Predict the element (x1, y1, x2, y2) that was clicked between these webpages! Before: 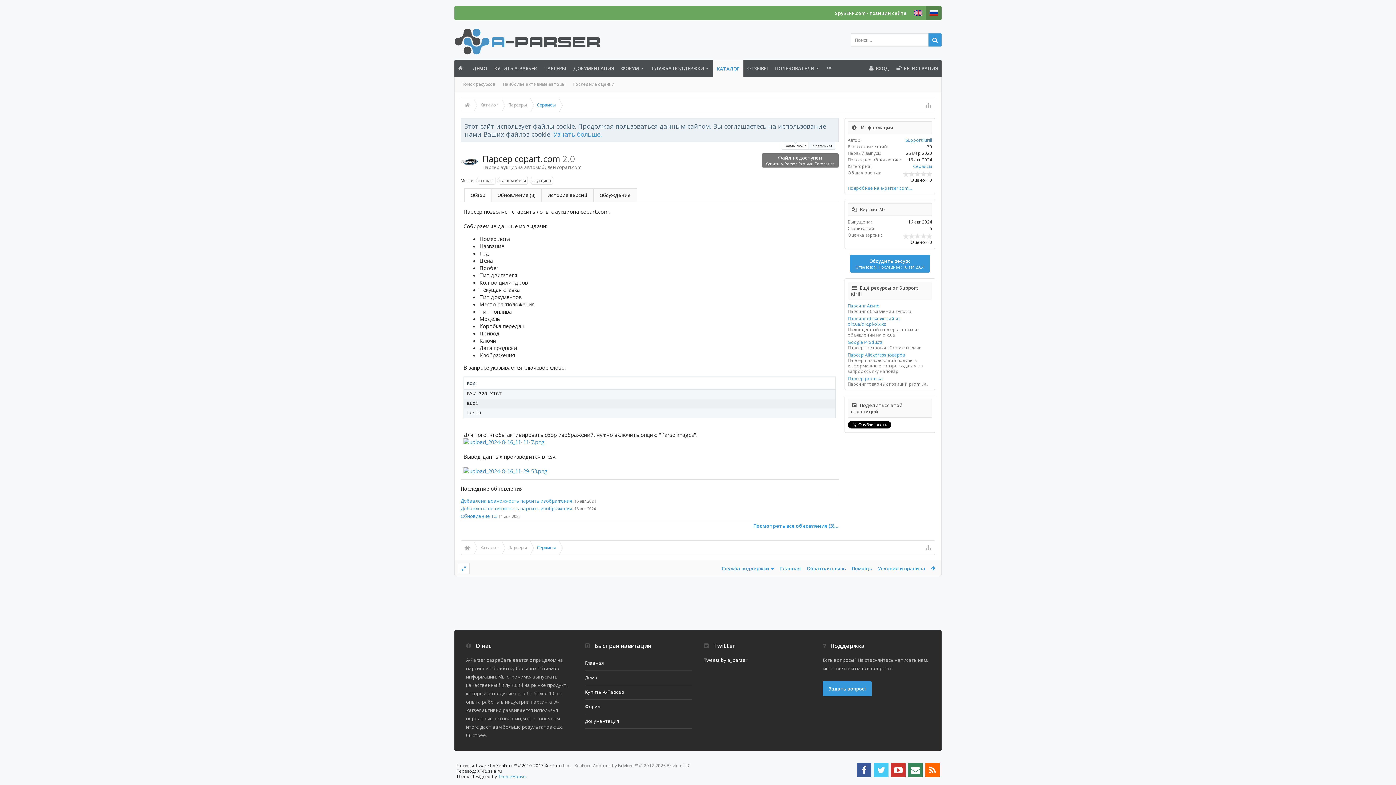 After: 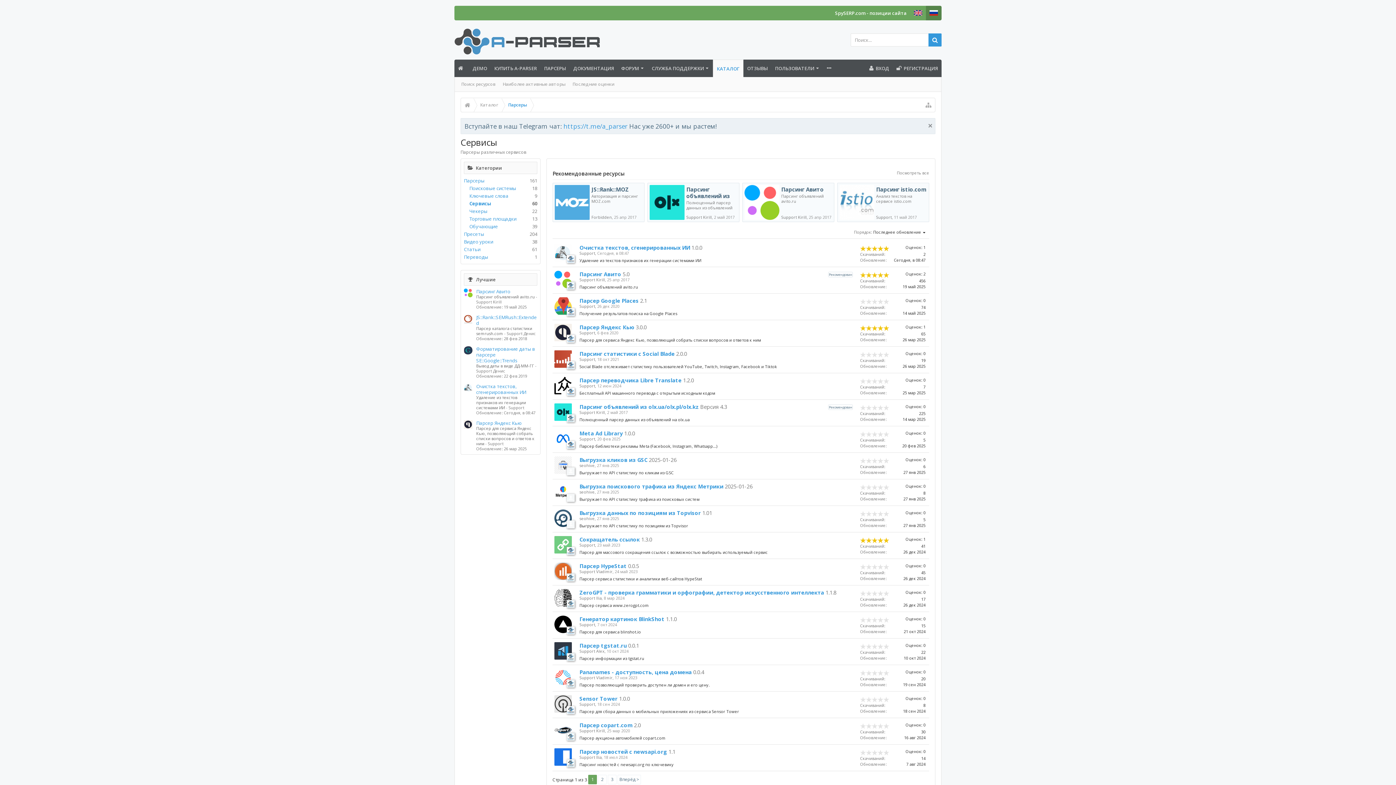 Action: label: Сервисы bbox: (530, 540, 559, 555)